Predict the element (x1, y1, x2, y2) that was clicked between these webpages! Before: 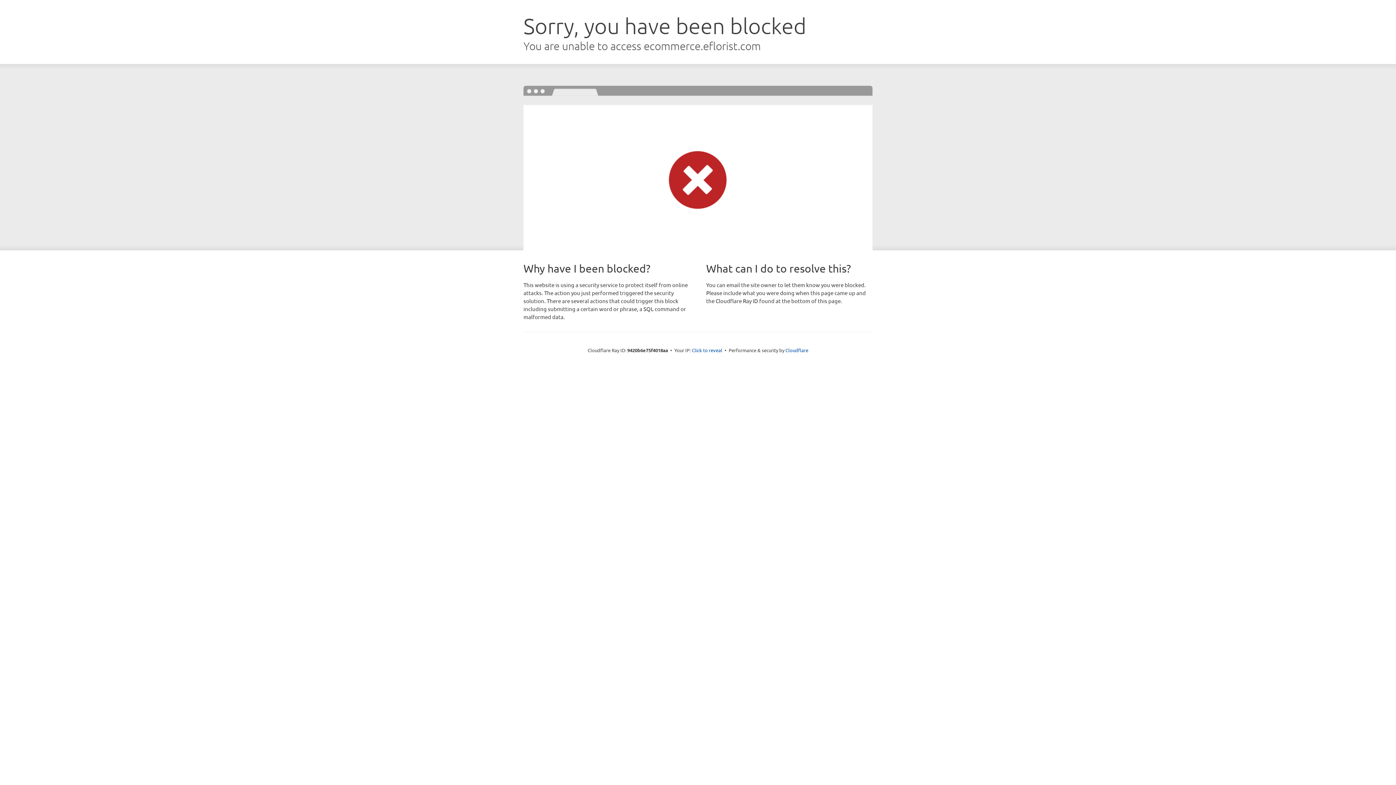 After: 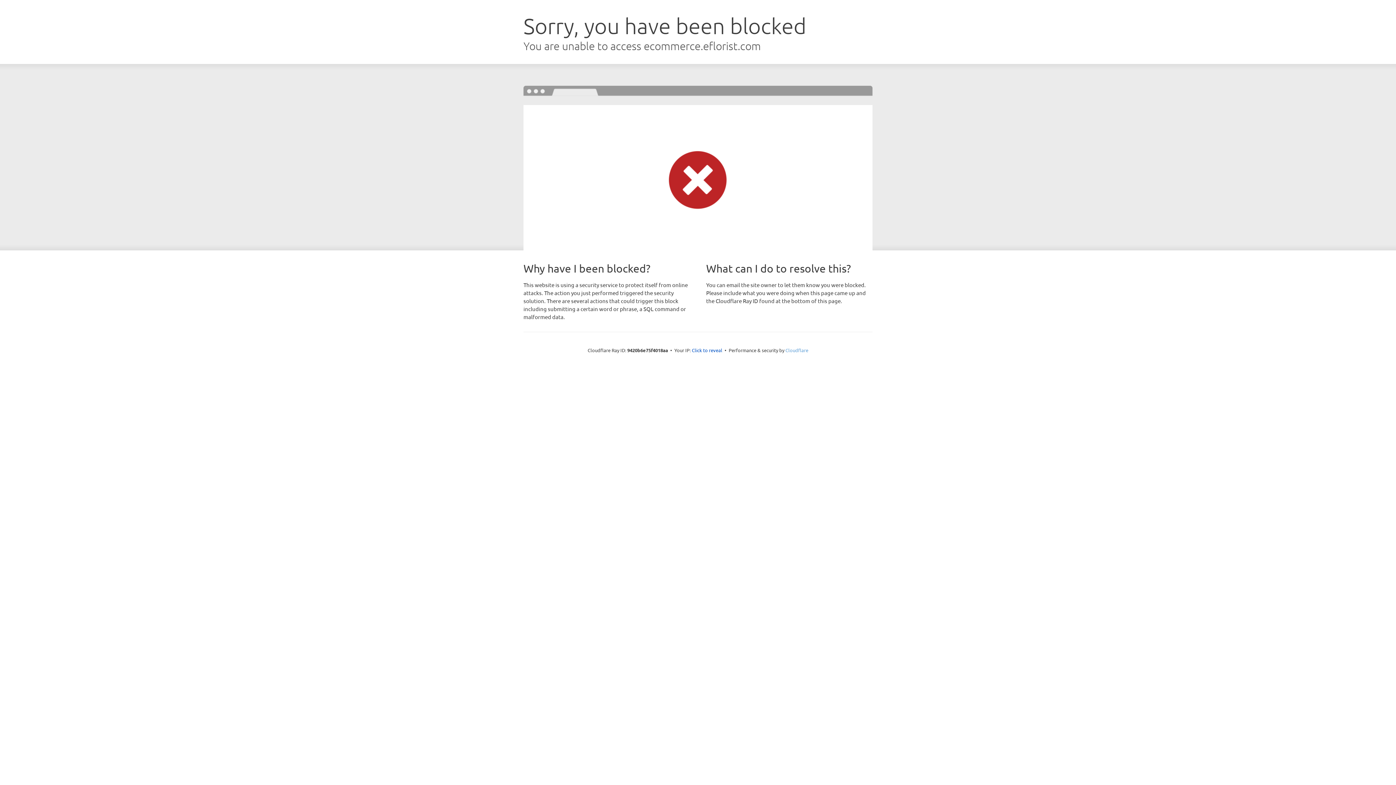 Action: label: Cloudflare bbox: (785, 347, 808, 353)